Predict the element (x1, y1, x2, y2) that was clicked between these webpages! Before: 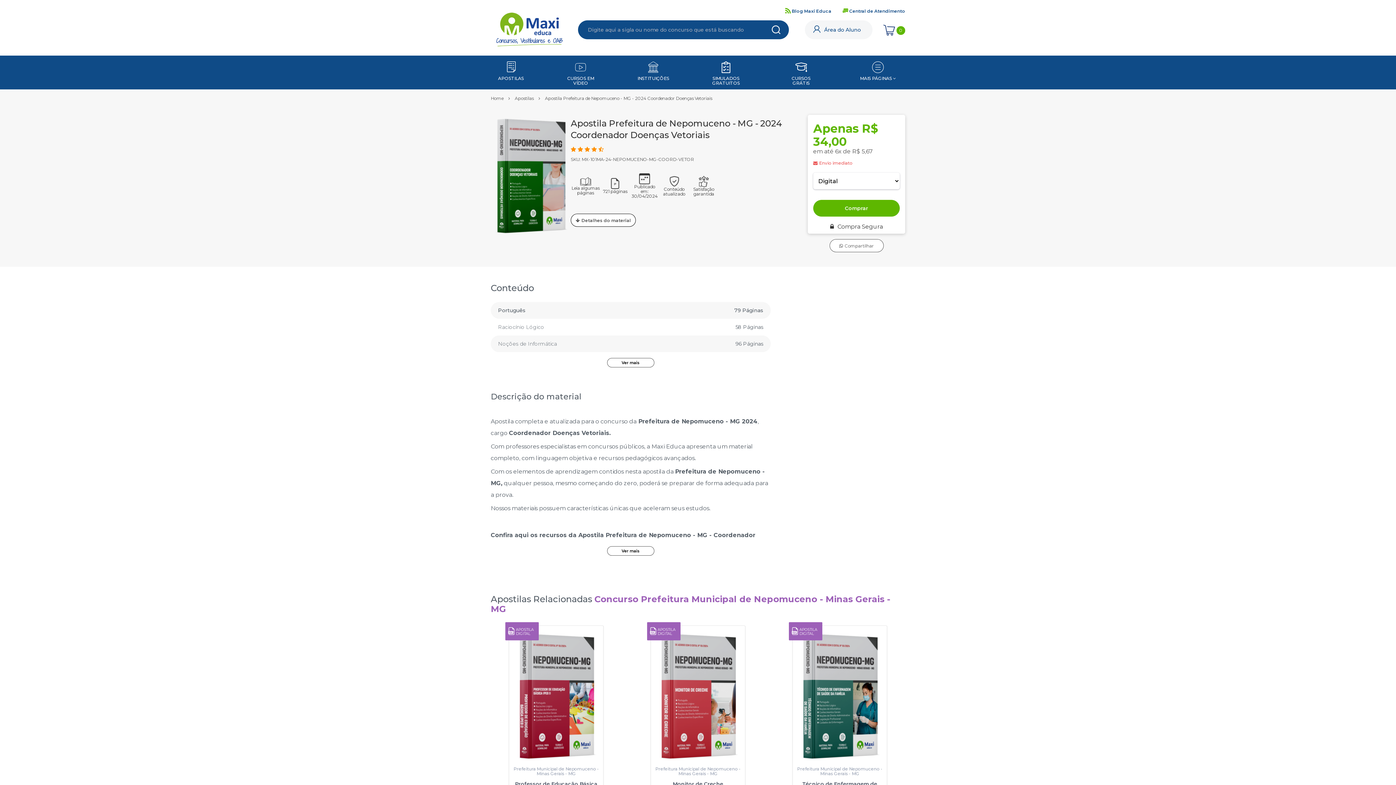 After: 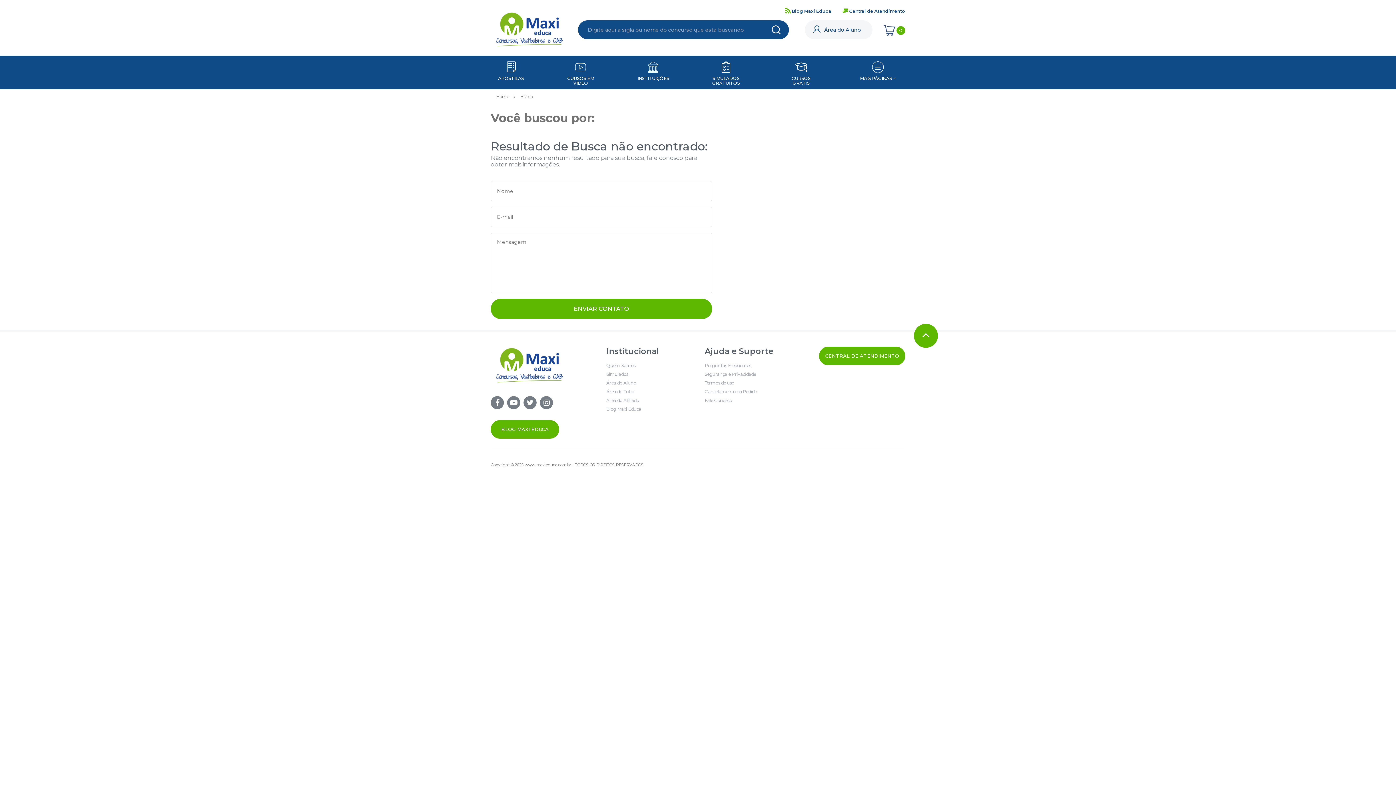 Action: bbox: (770, 20, 789, 39)